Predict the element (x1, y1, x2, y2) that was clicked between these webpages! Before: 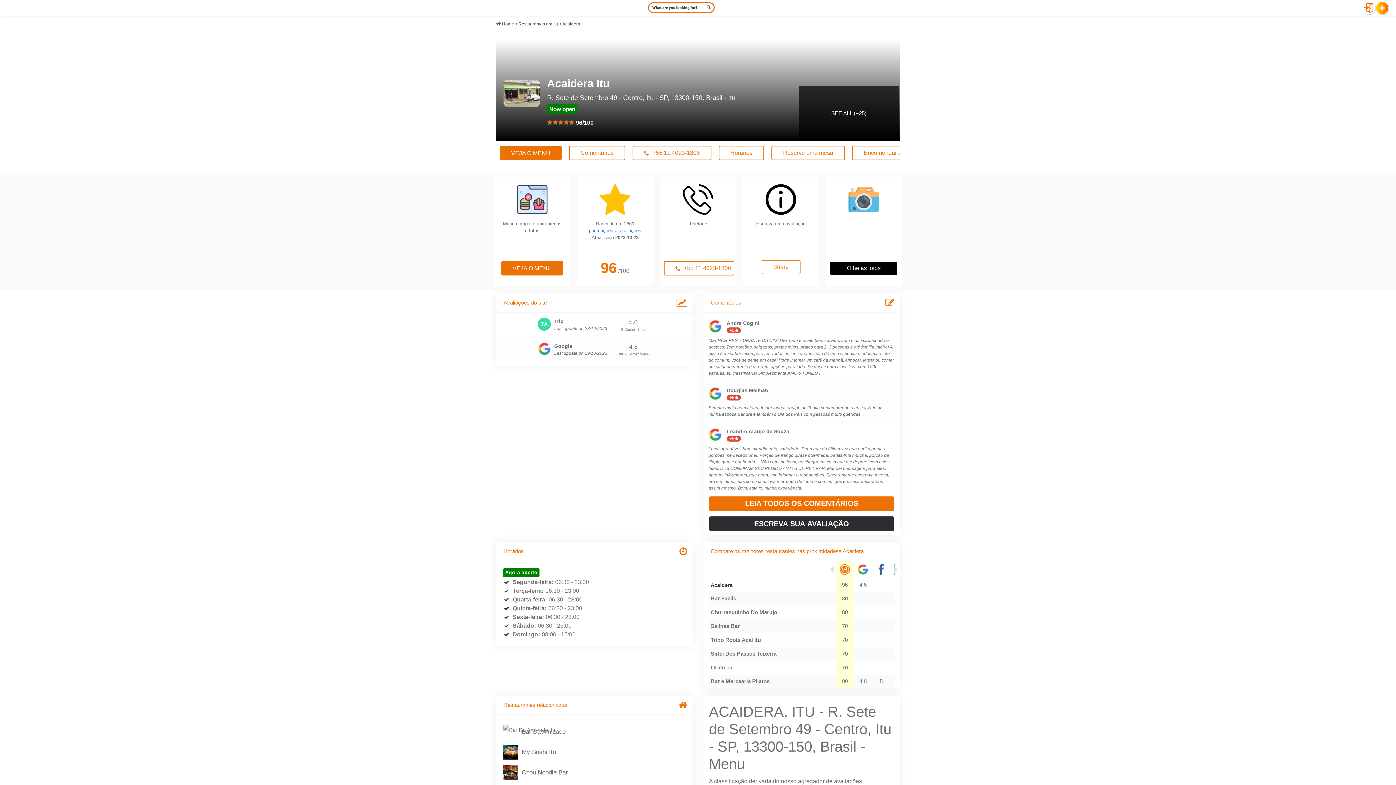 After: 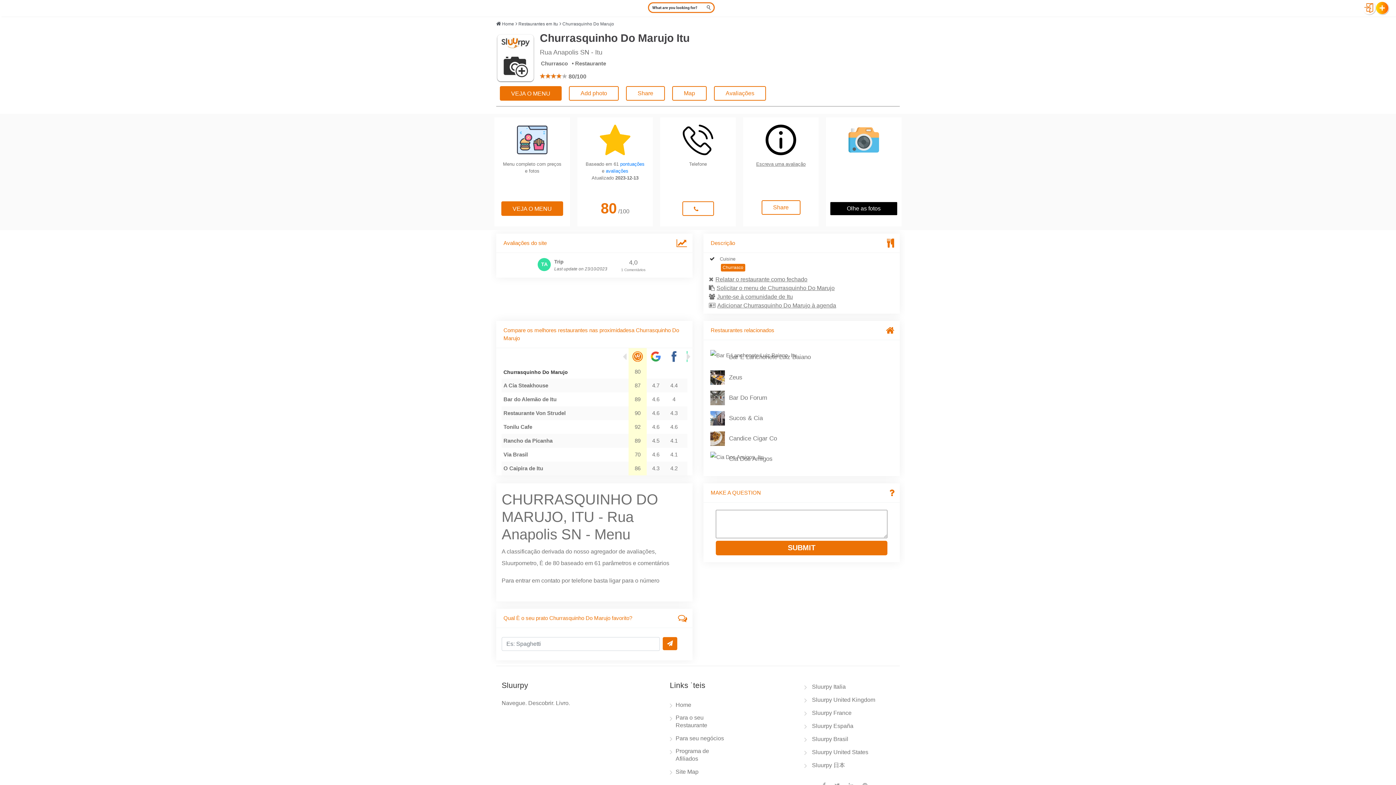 Action: bbox: (710, 609, 777, 615) label: Churrasquinho Do Marujo